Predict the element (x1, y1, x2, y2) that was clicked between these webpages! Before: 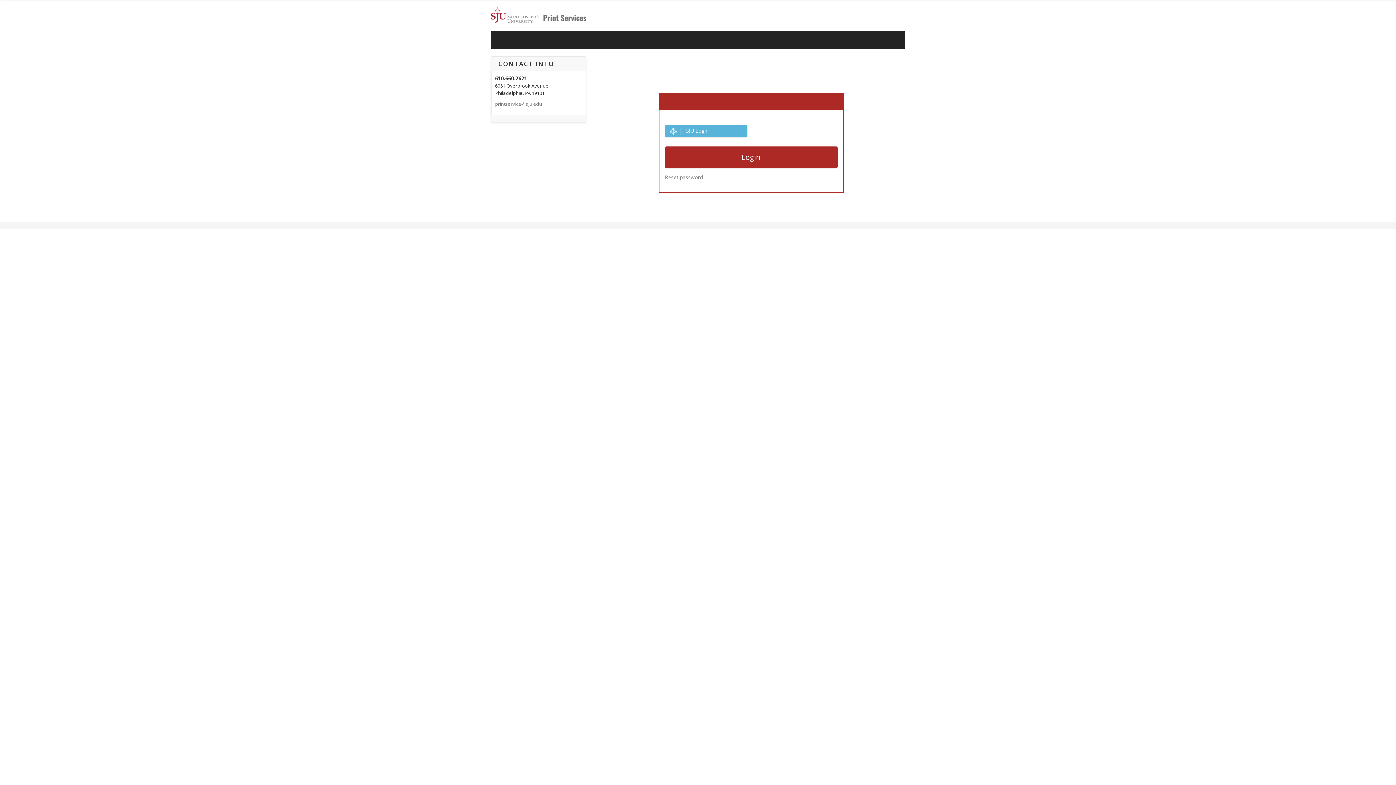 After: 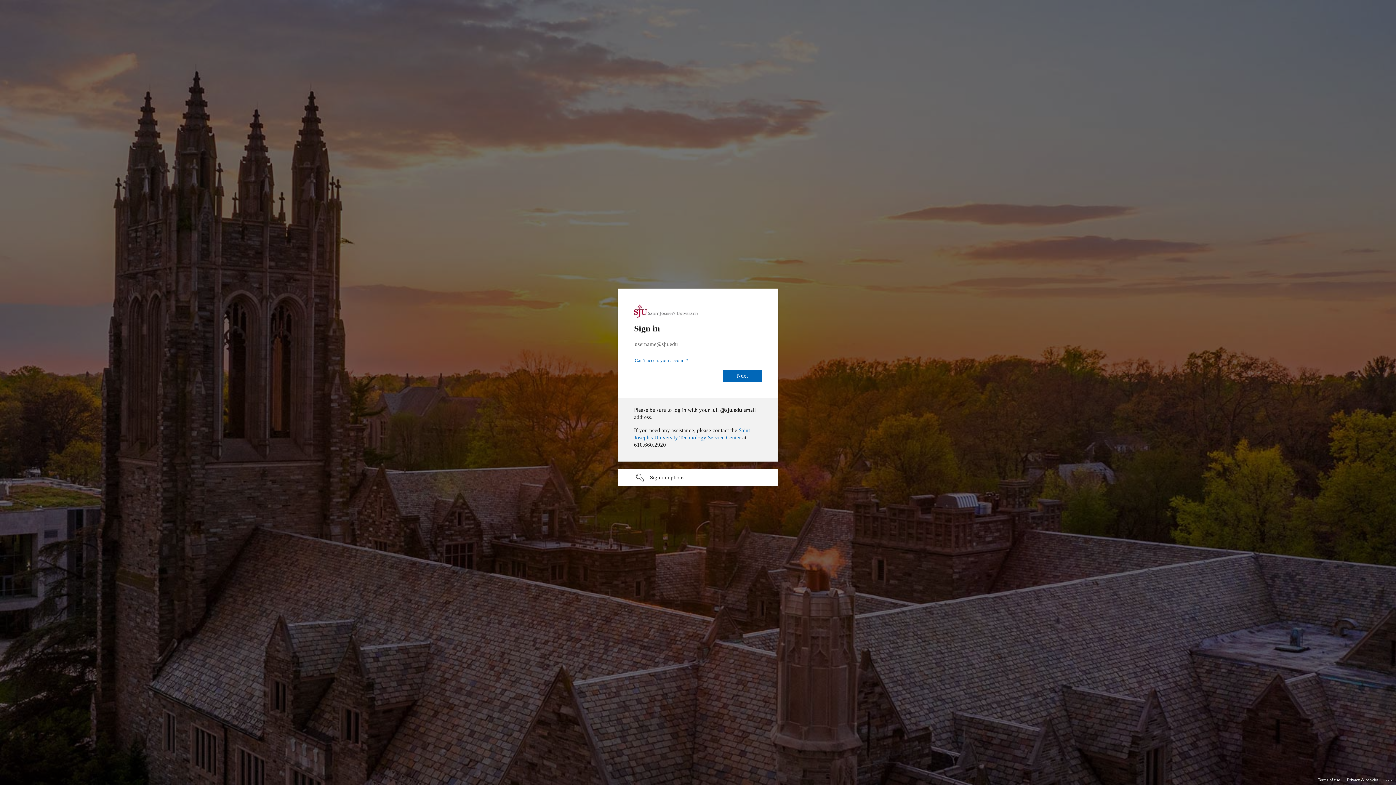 Action: bbox: (665, 124, 747, 137) label:  SJU Login